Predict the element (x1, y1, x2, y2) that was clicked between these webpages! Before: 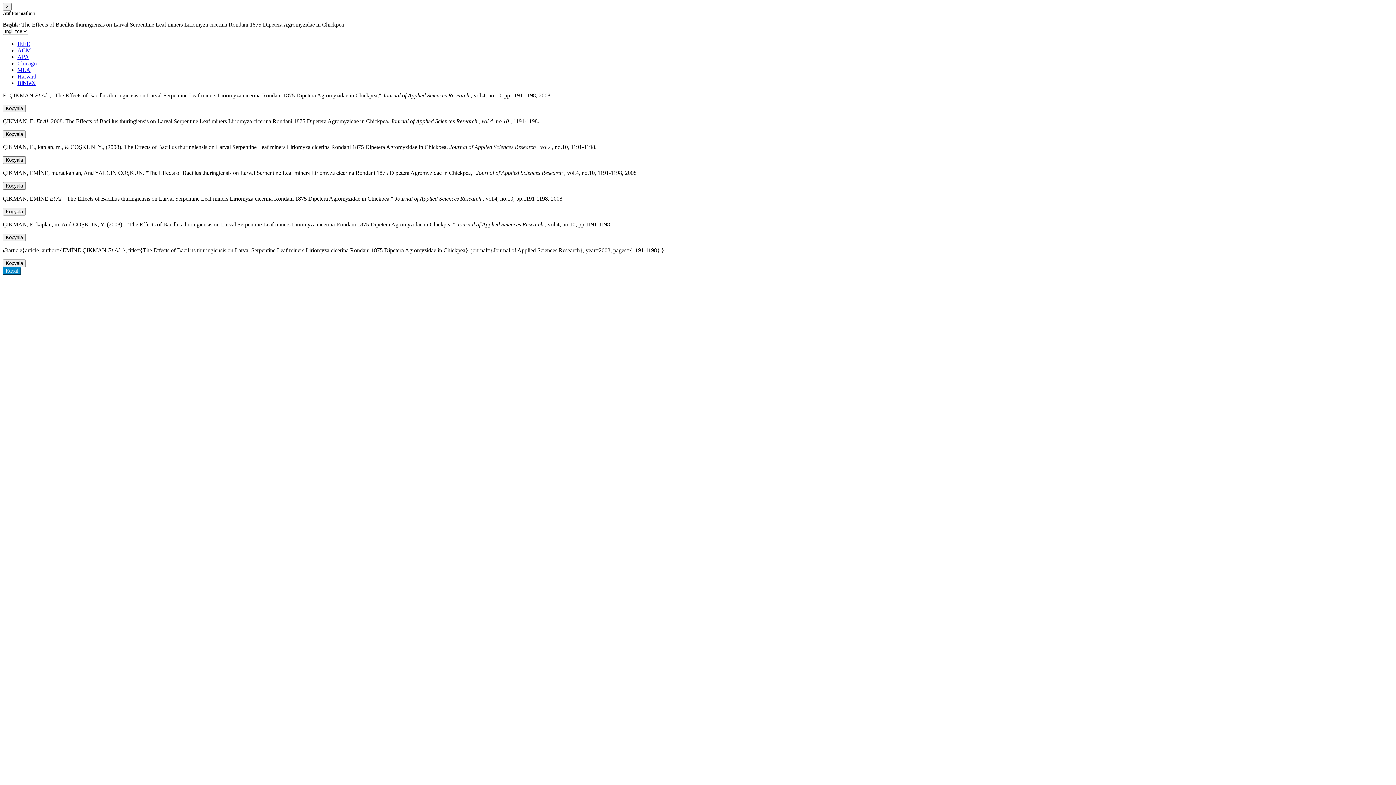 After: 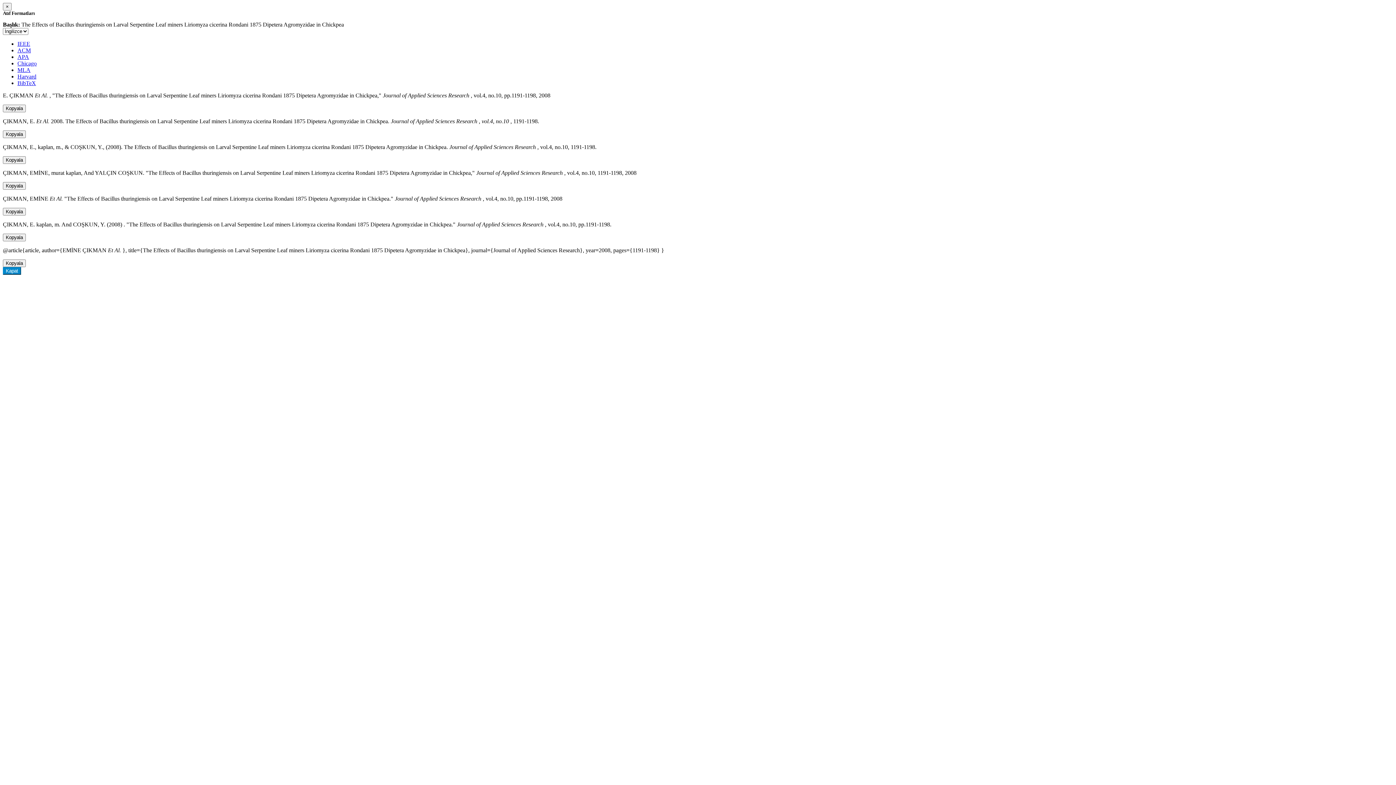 Action: label: ACM bbox: (17, 47, 30, 53)